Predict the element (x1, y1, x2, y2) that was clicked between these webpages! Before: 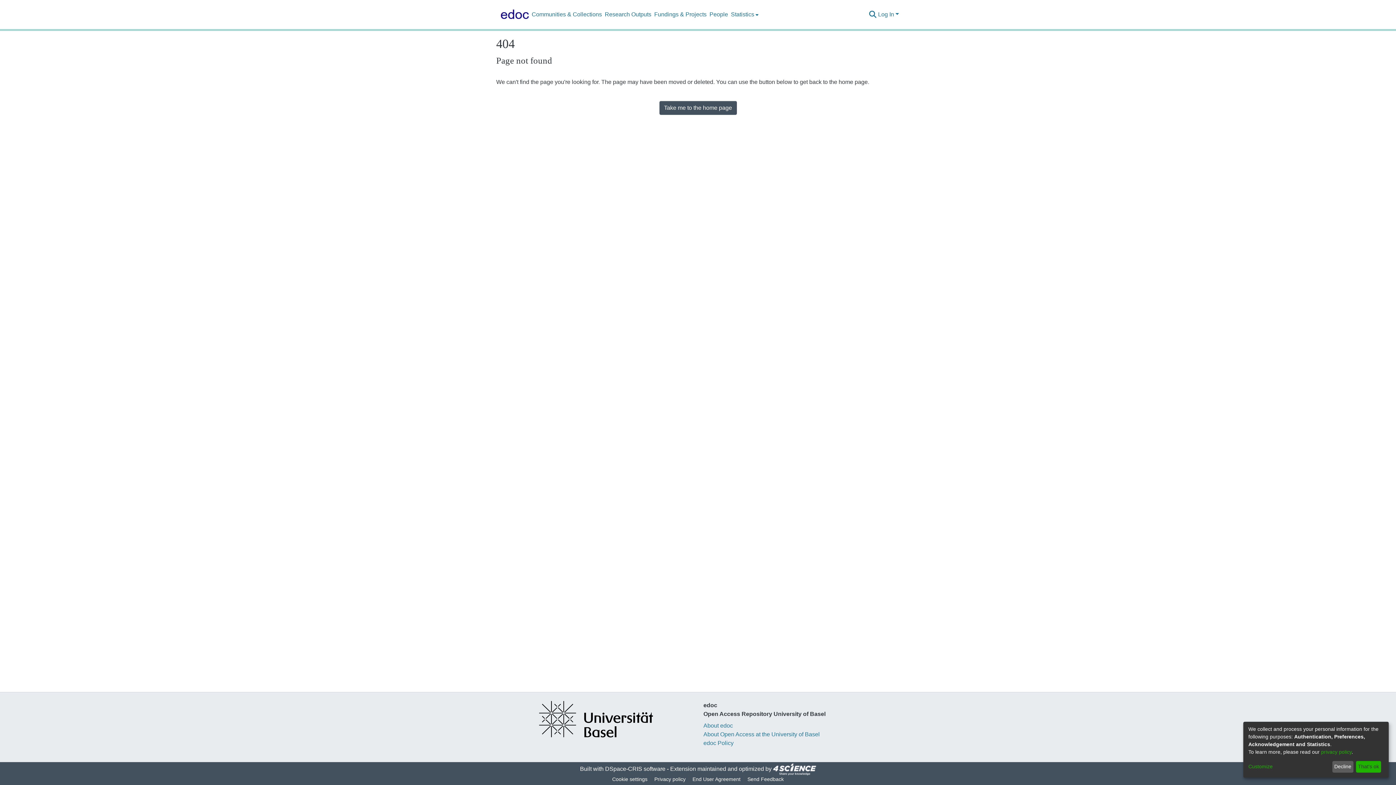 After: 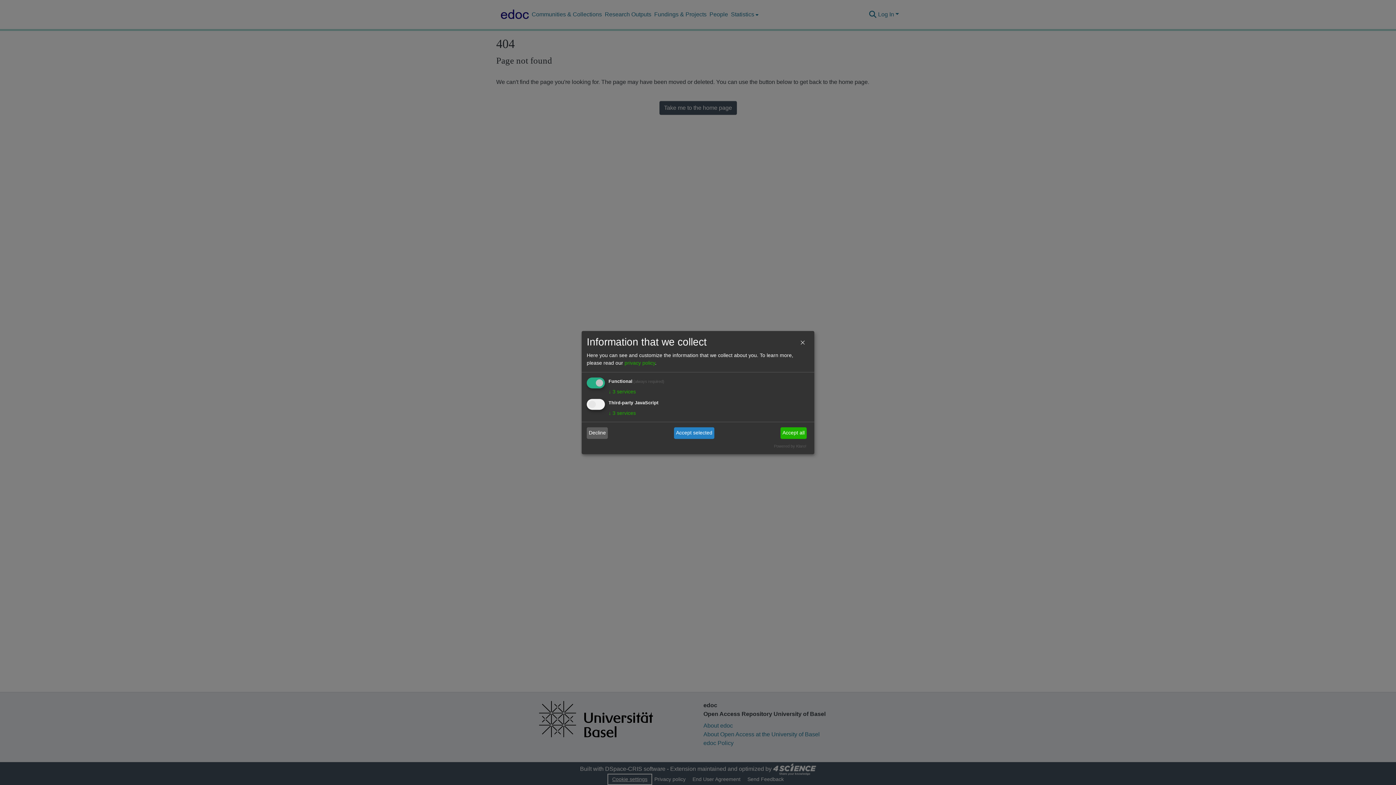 Action: label: Cookie settings bbox: (630, 775, 672, 784)